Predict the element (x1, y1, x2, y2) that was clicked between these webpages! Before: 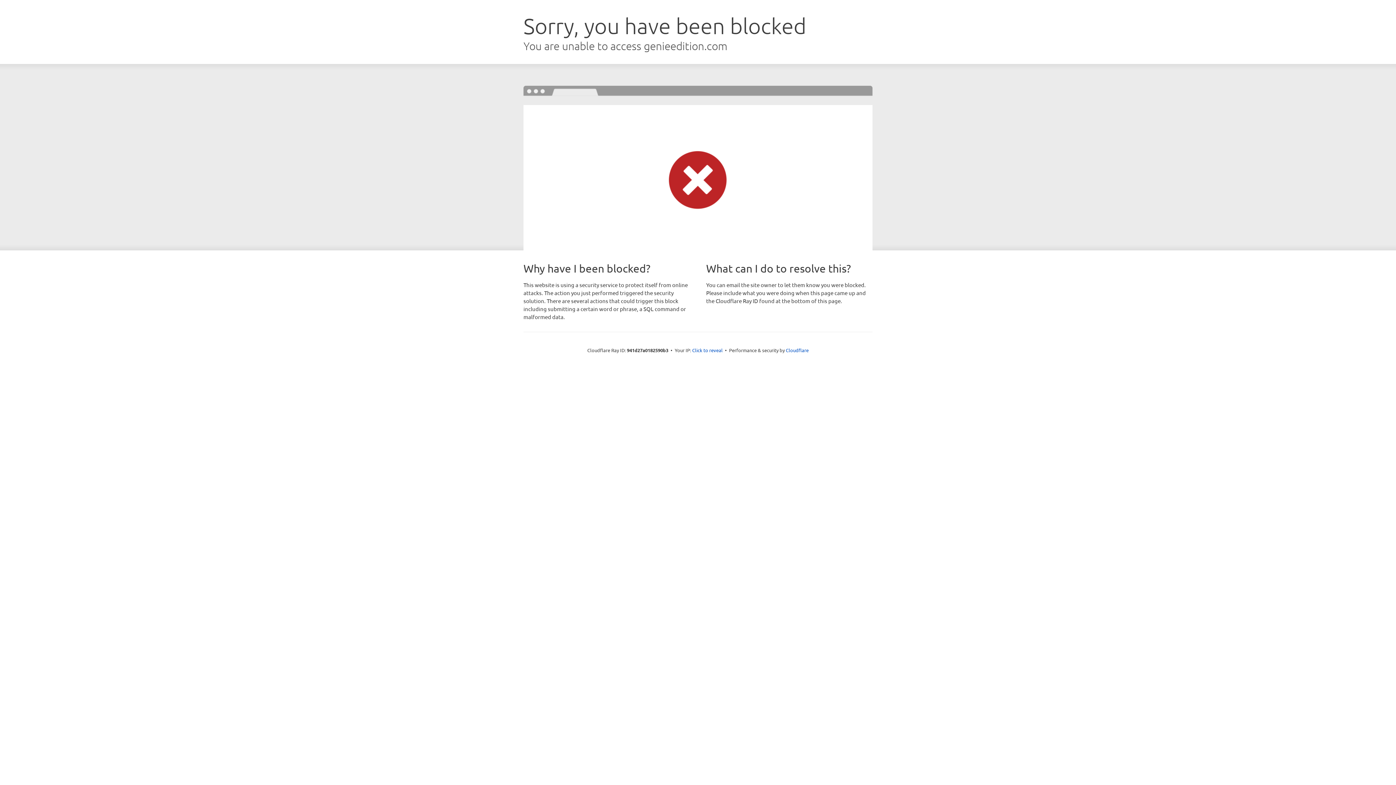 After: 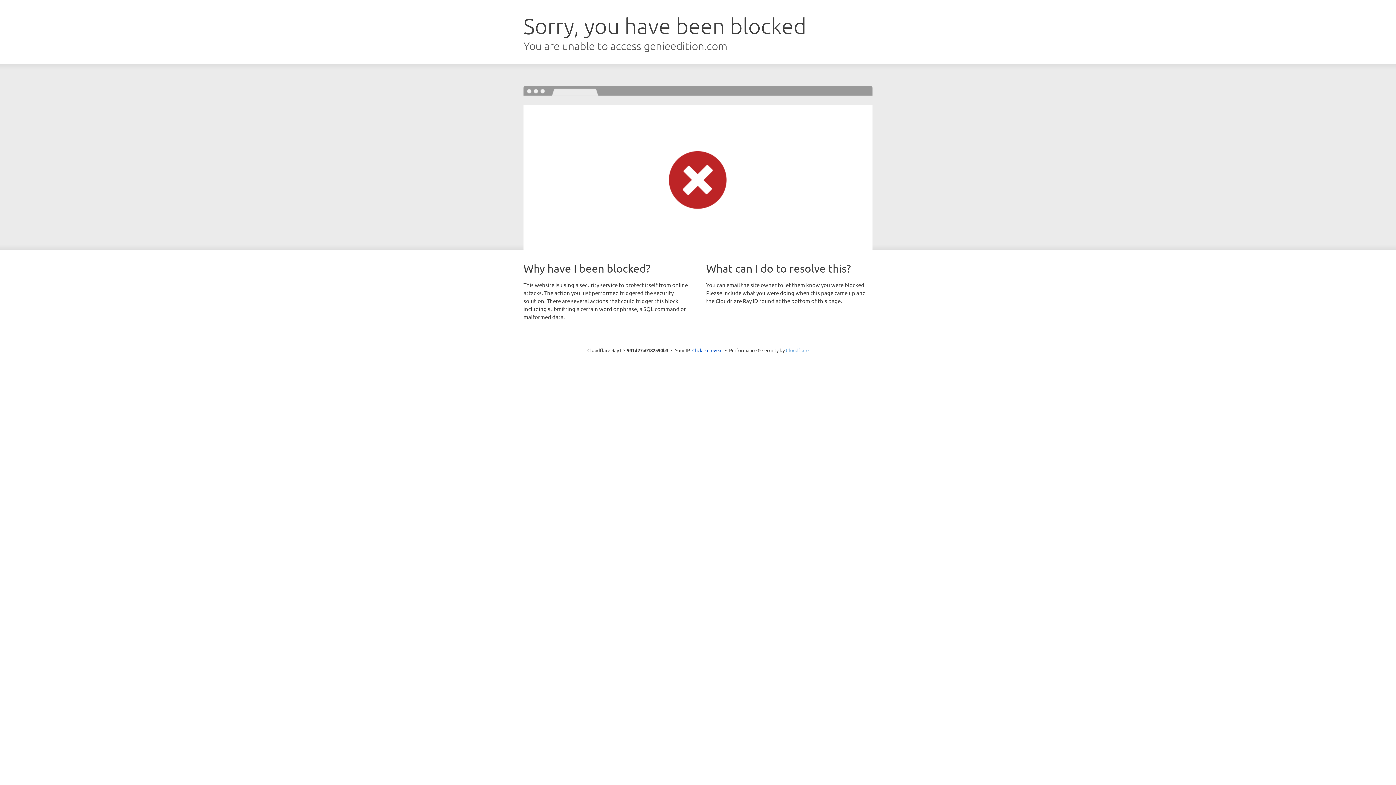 Action: label: Cloudflare bbox: (786, 347, 808, 353)